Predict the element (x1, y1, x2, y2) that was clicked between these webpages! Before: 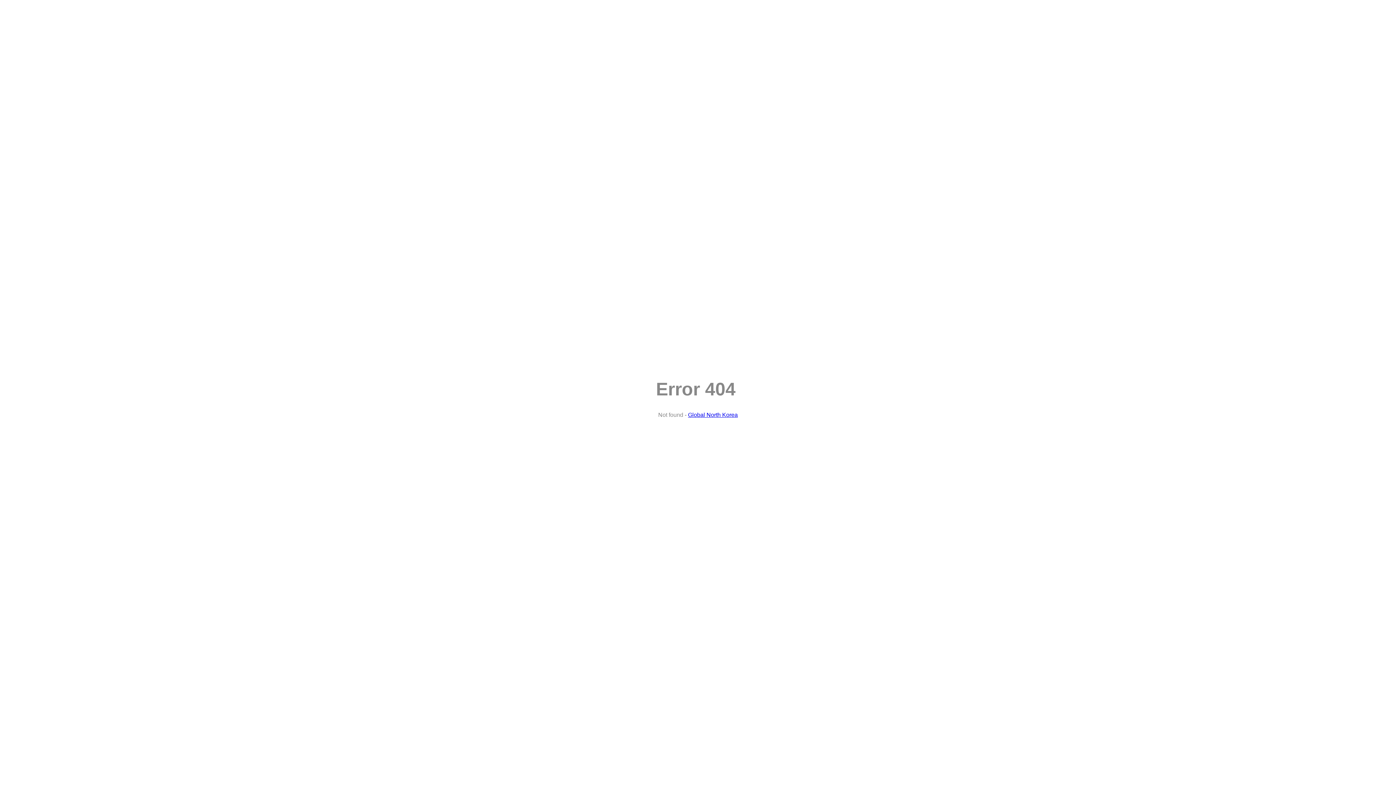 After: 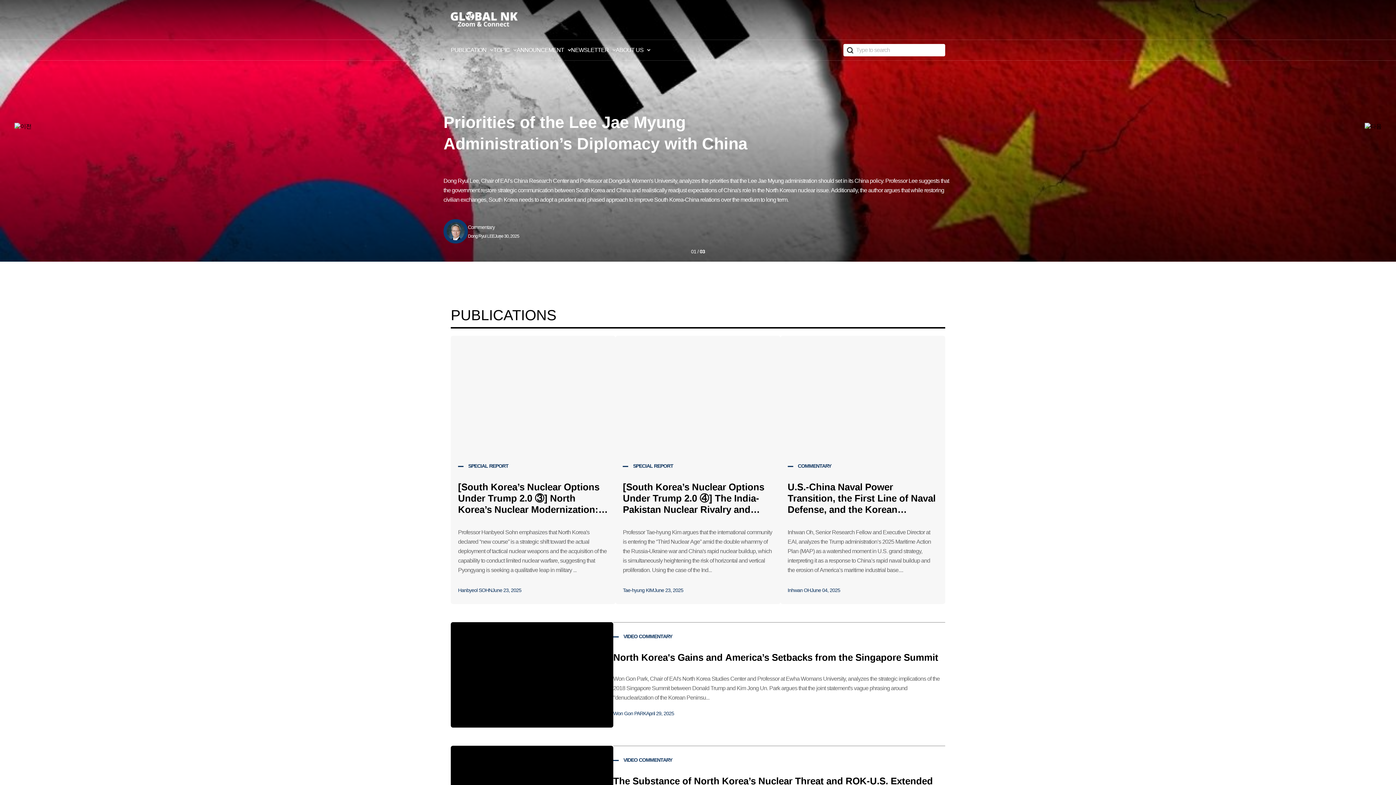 Action: bbox: (688, 412, 738, 418) label: Global North Korea